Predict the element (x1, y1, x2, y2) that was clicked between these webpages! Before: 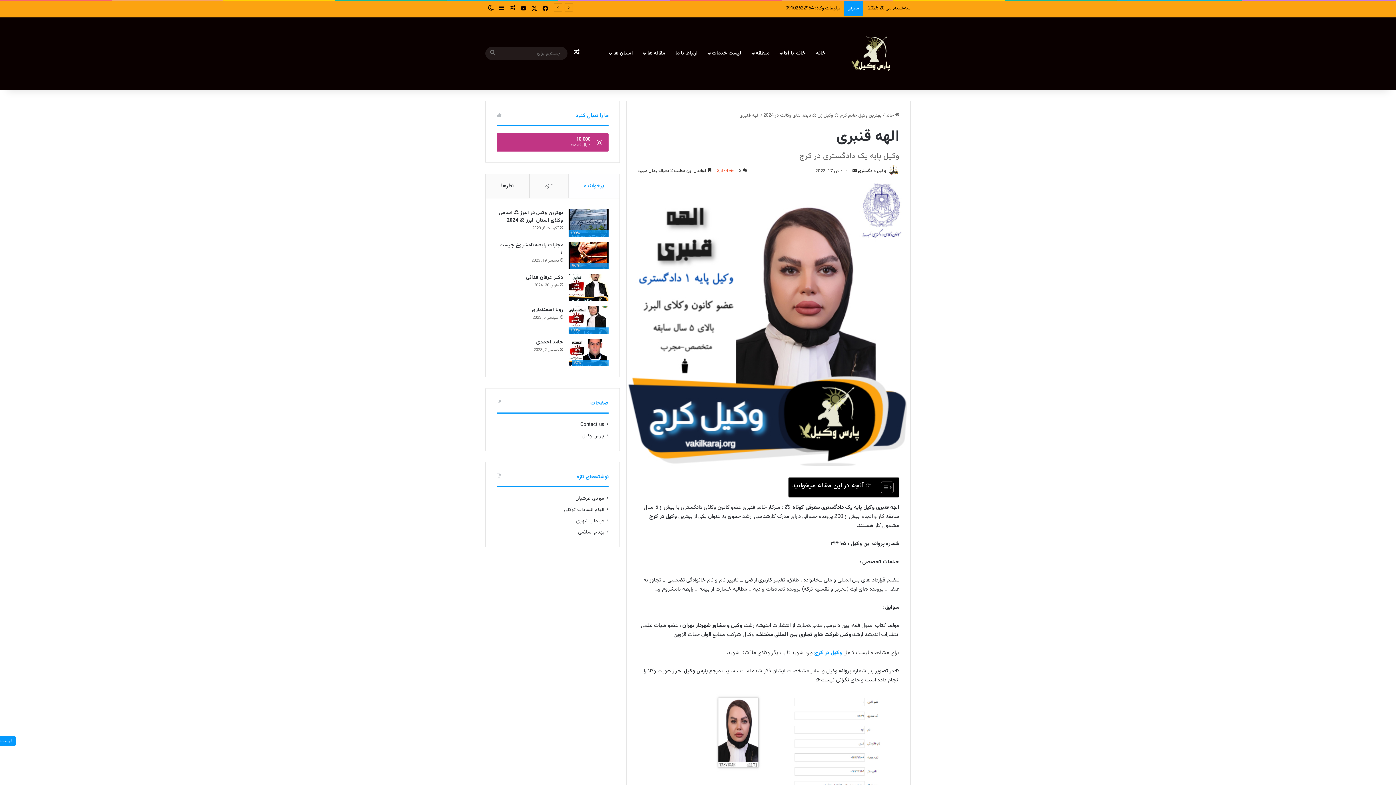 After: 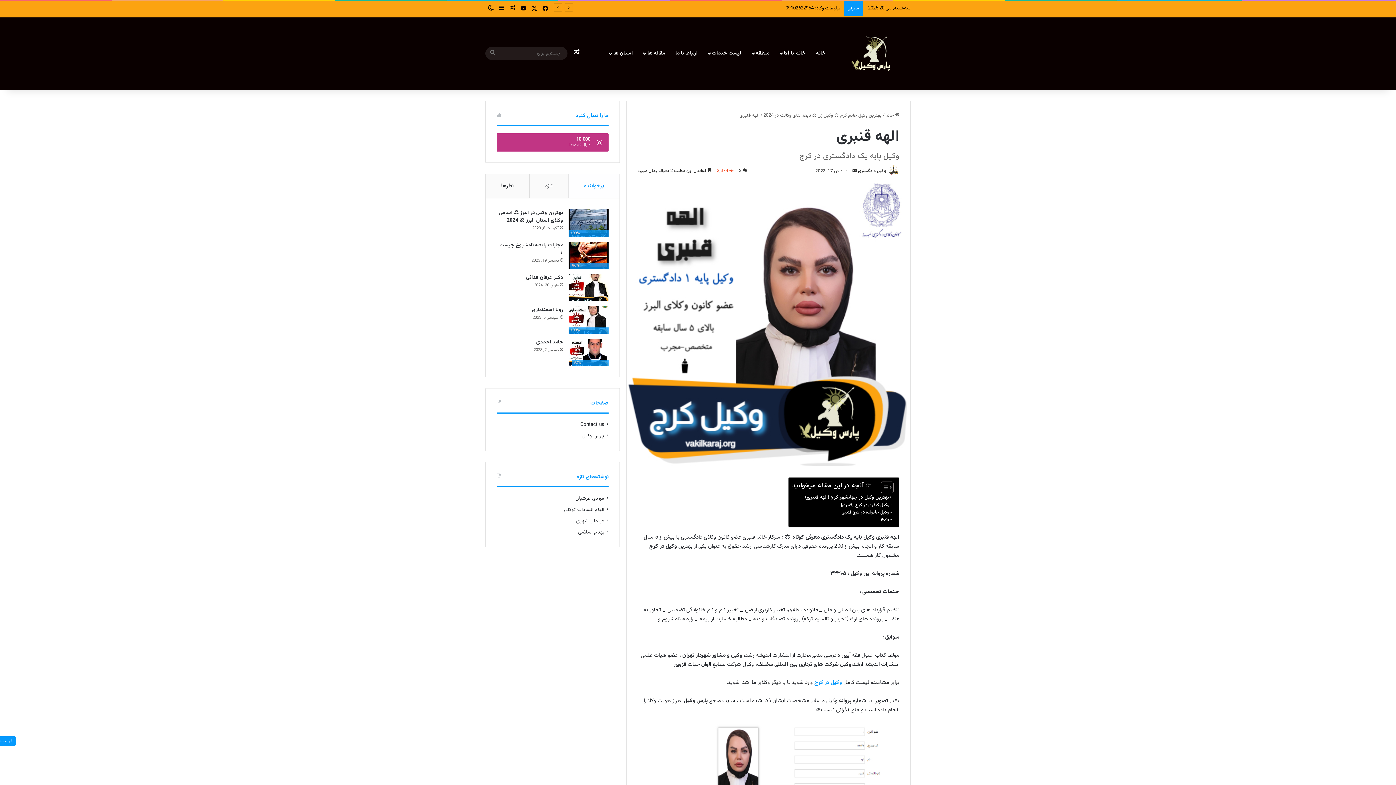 Action: label: Toggle Table of Content bbox: (875, 481, 892, 493)